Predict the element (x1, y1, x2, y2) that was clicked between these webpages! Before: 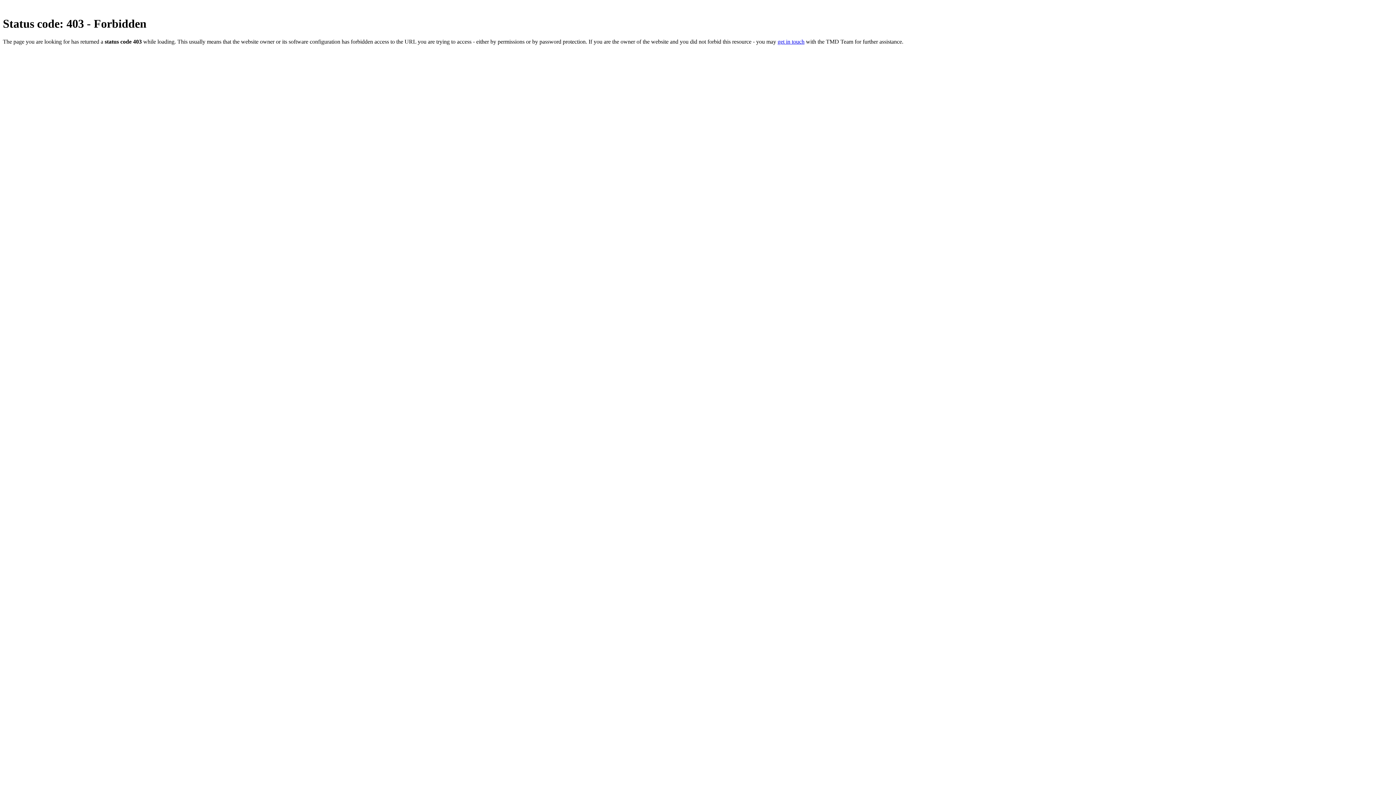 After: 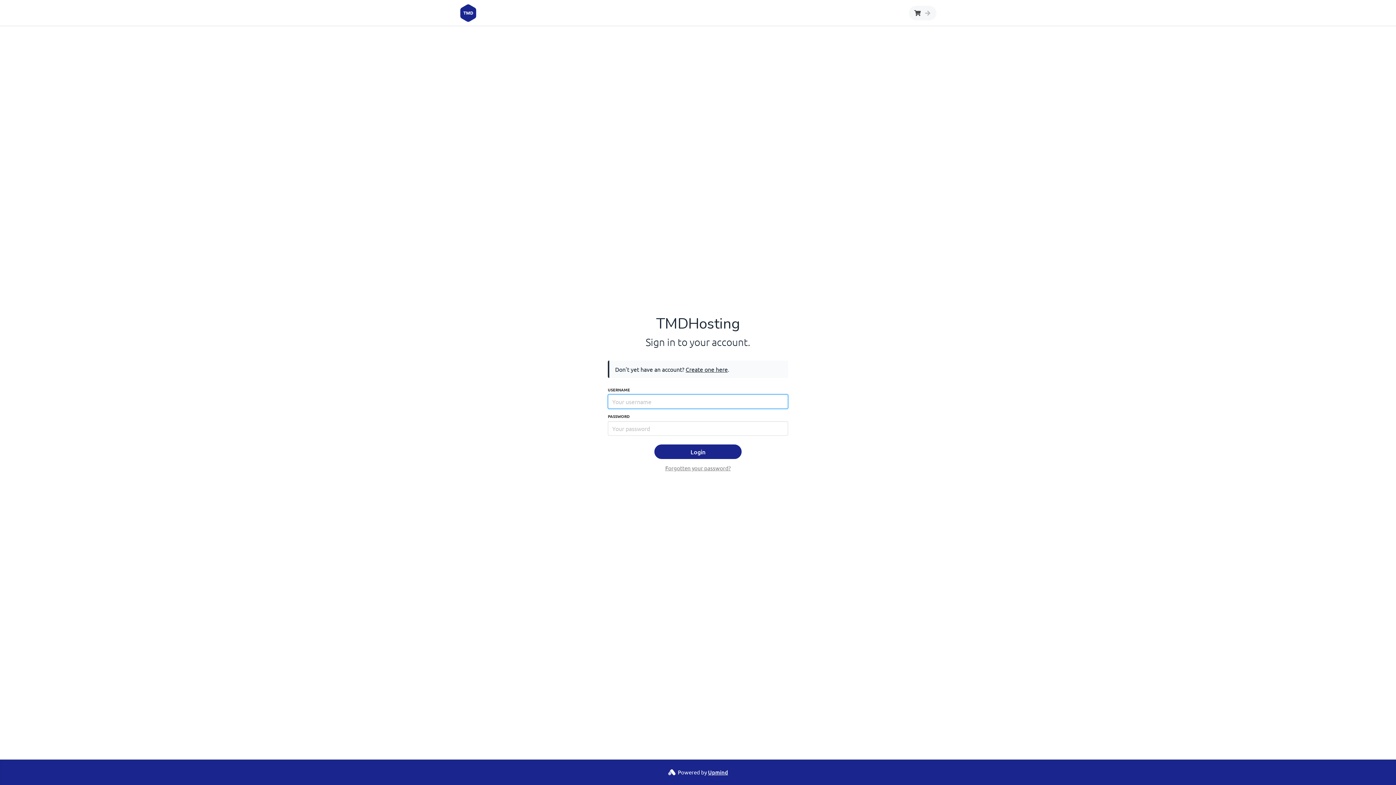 Action: bbox: (777, 38, 804, 44) label: get in touch